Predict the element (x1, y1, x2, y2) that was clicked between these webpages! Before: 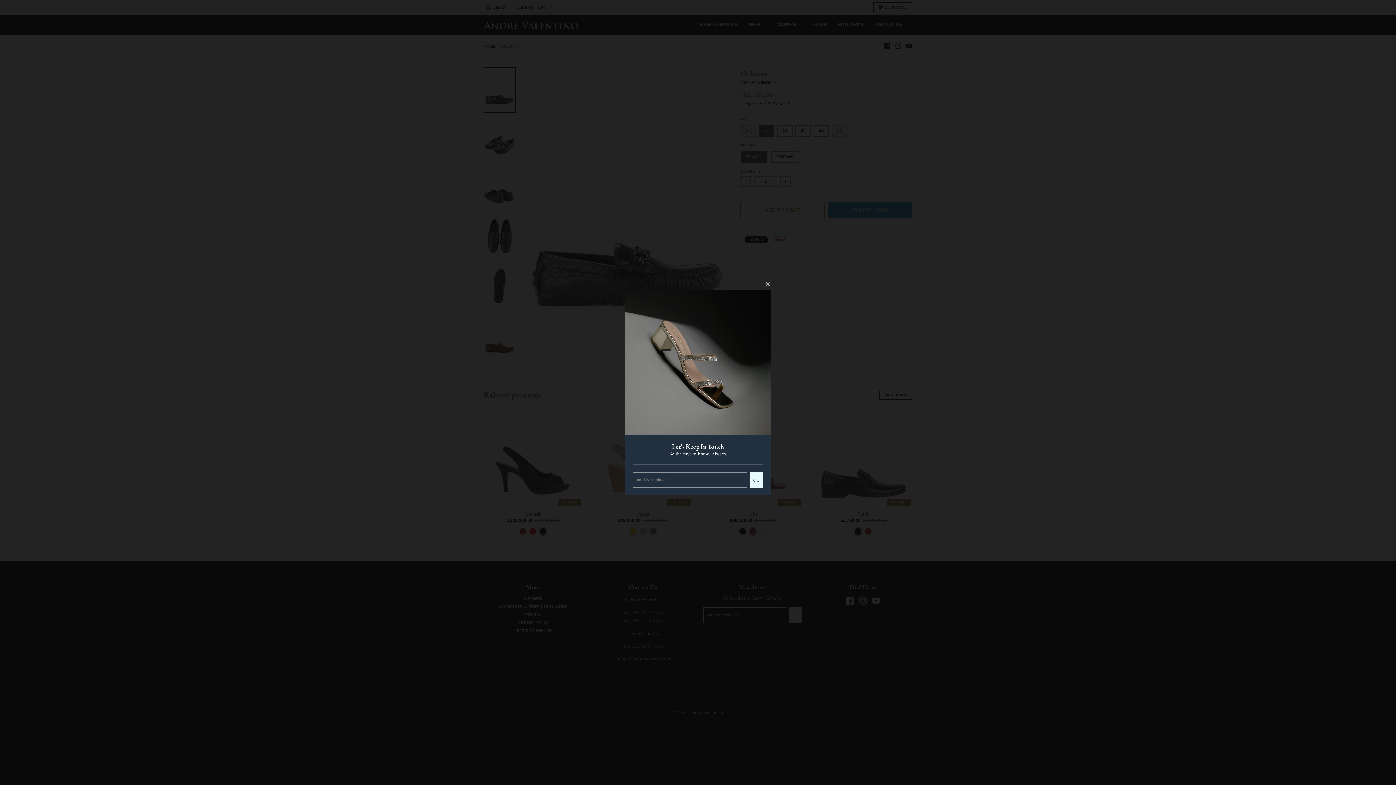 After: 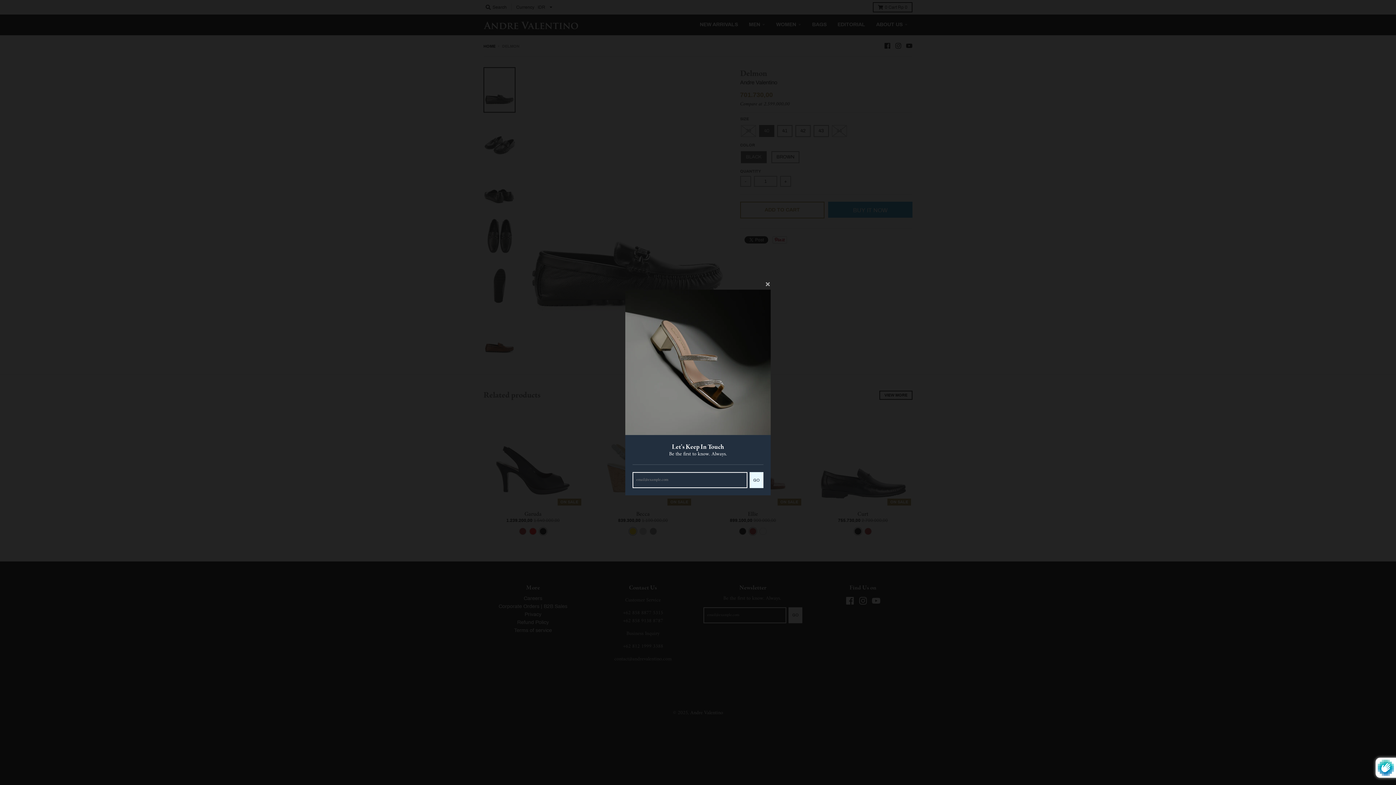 Action: bbox: (749, 472, 763, 488) label: GO